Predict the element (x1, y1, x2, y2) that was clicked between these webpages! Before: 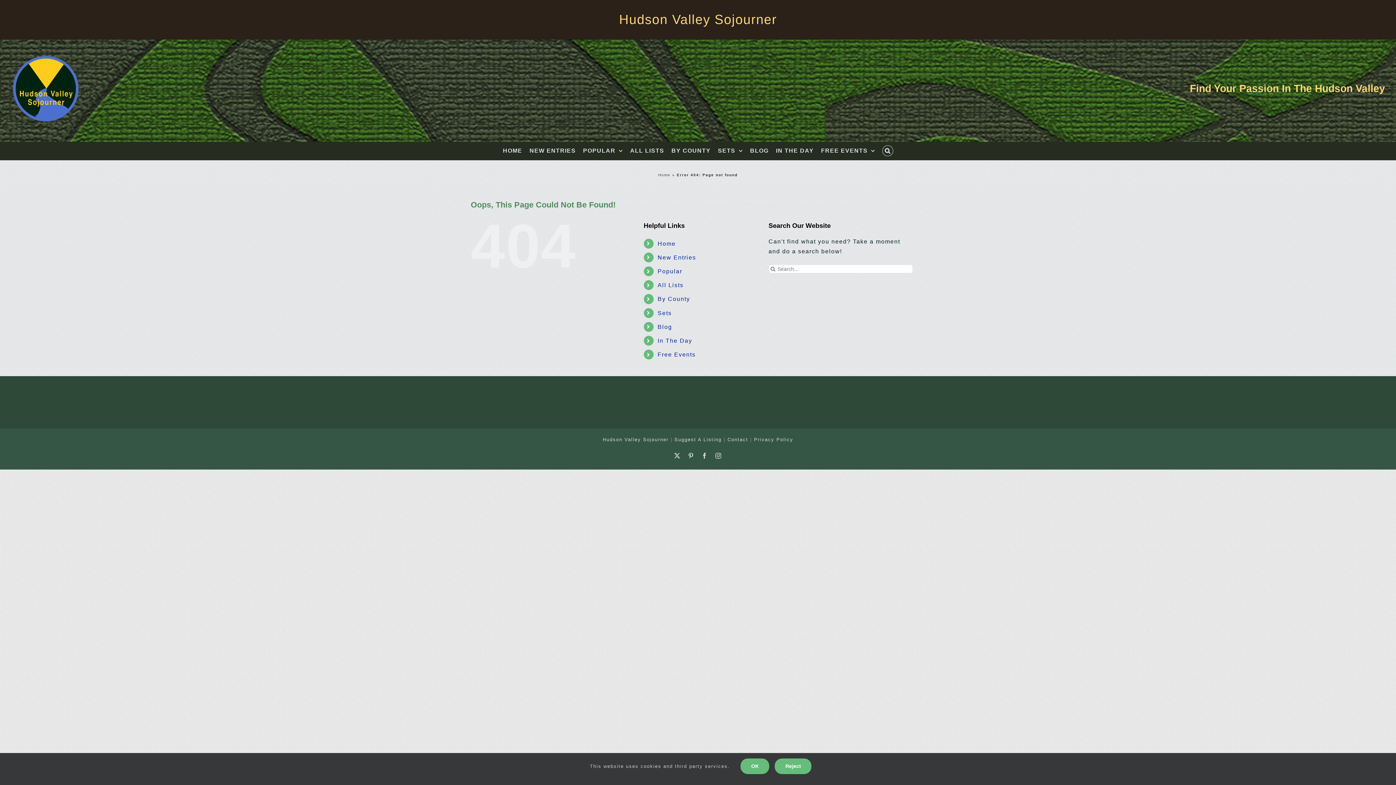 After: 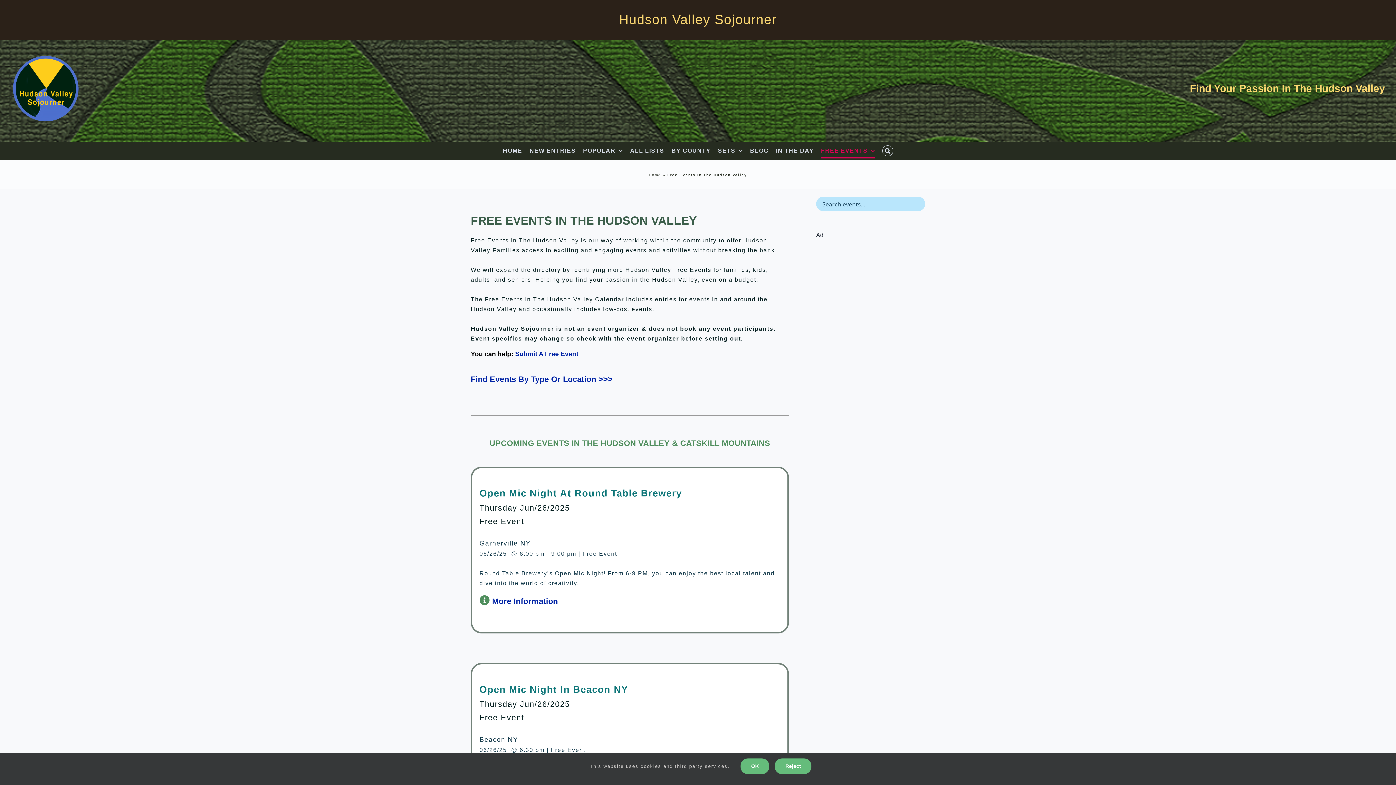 Action: bbox: (821, 141, 875, 160) label: FREE EVENTS